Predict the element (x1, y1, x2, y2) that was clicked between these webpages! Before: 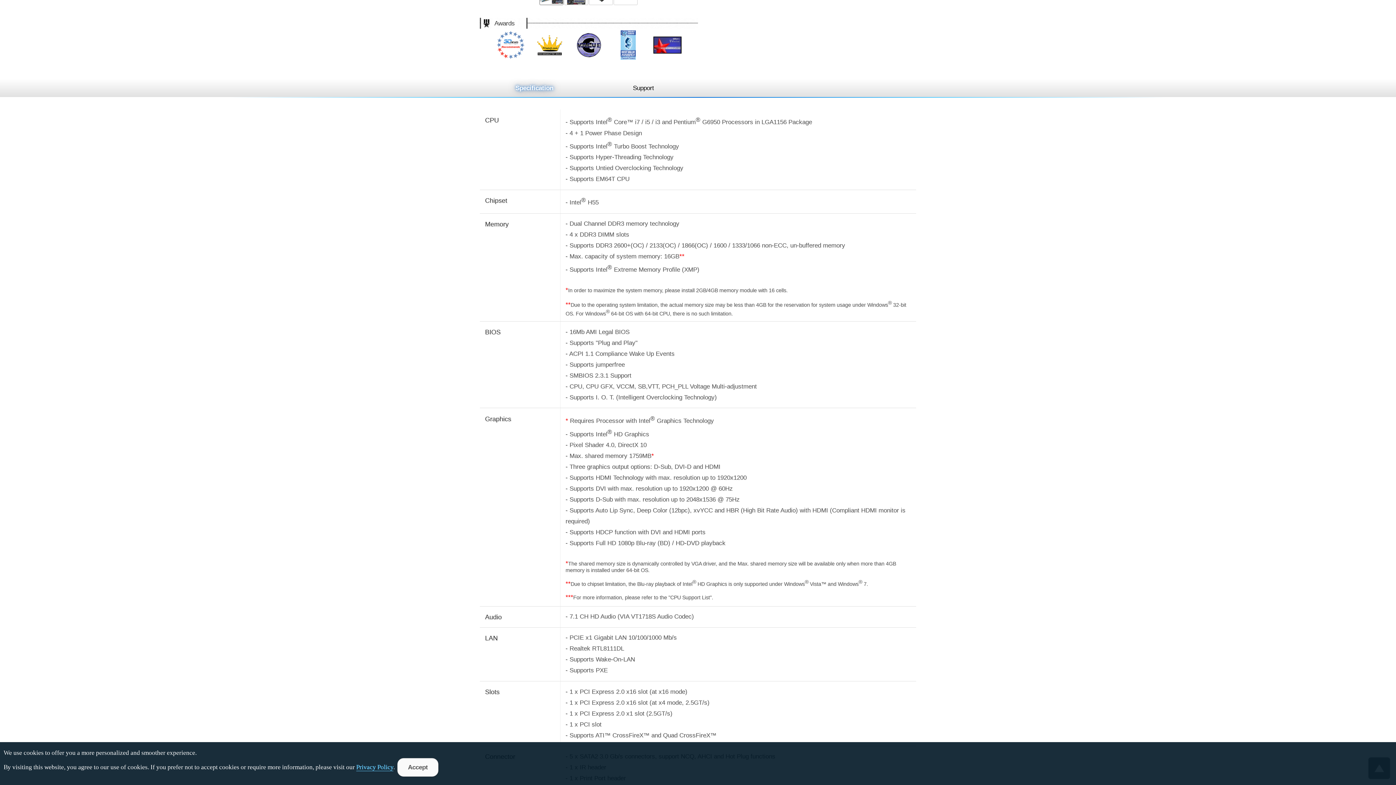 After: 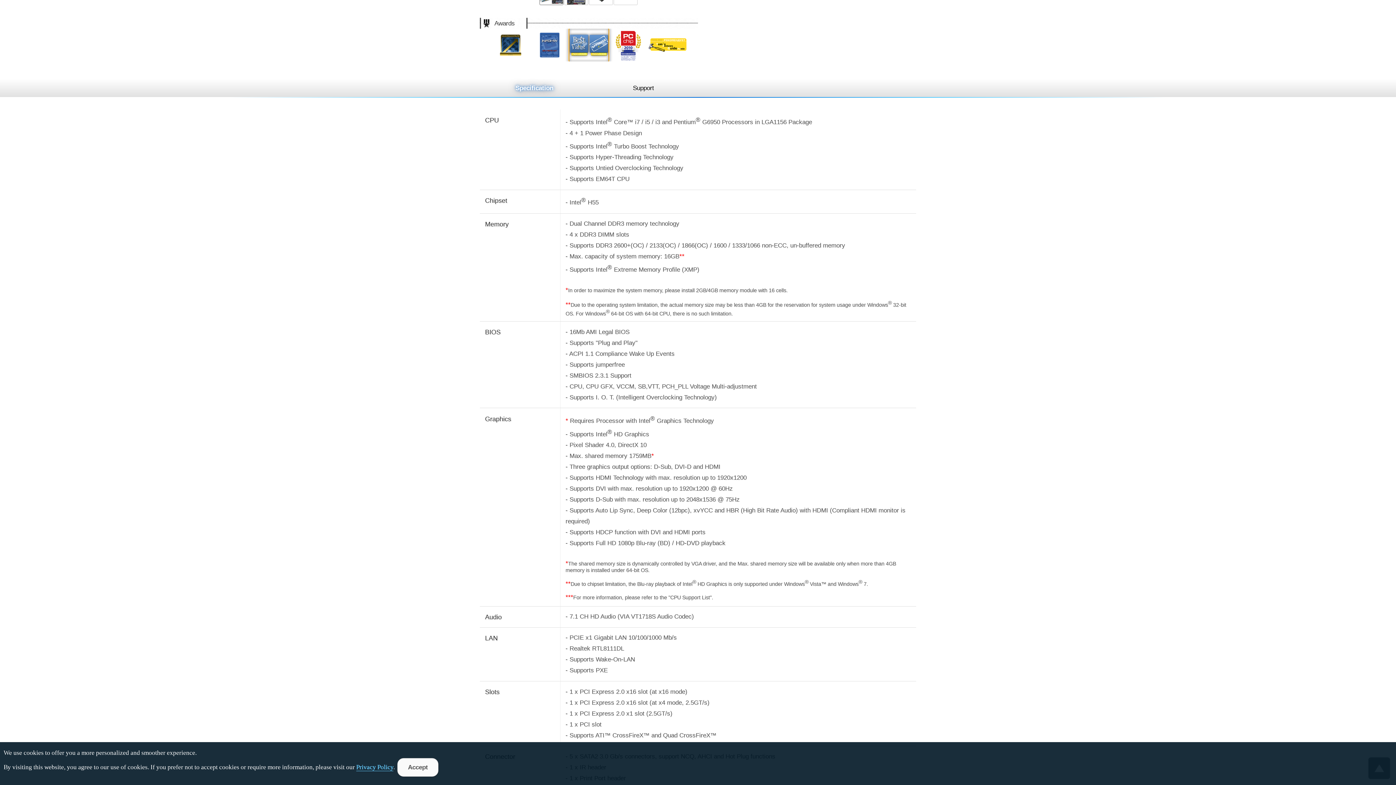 Action: bbox: (648, 28, 687, 61)